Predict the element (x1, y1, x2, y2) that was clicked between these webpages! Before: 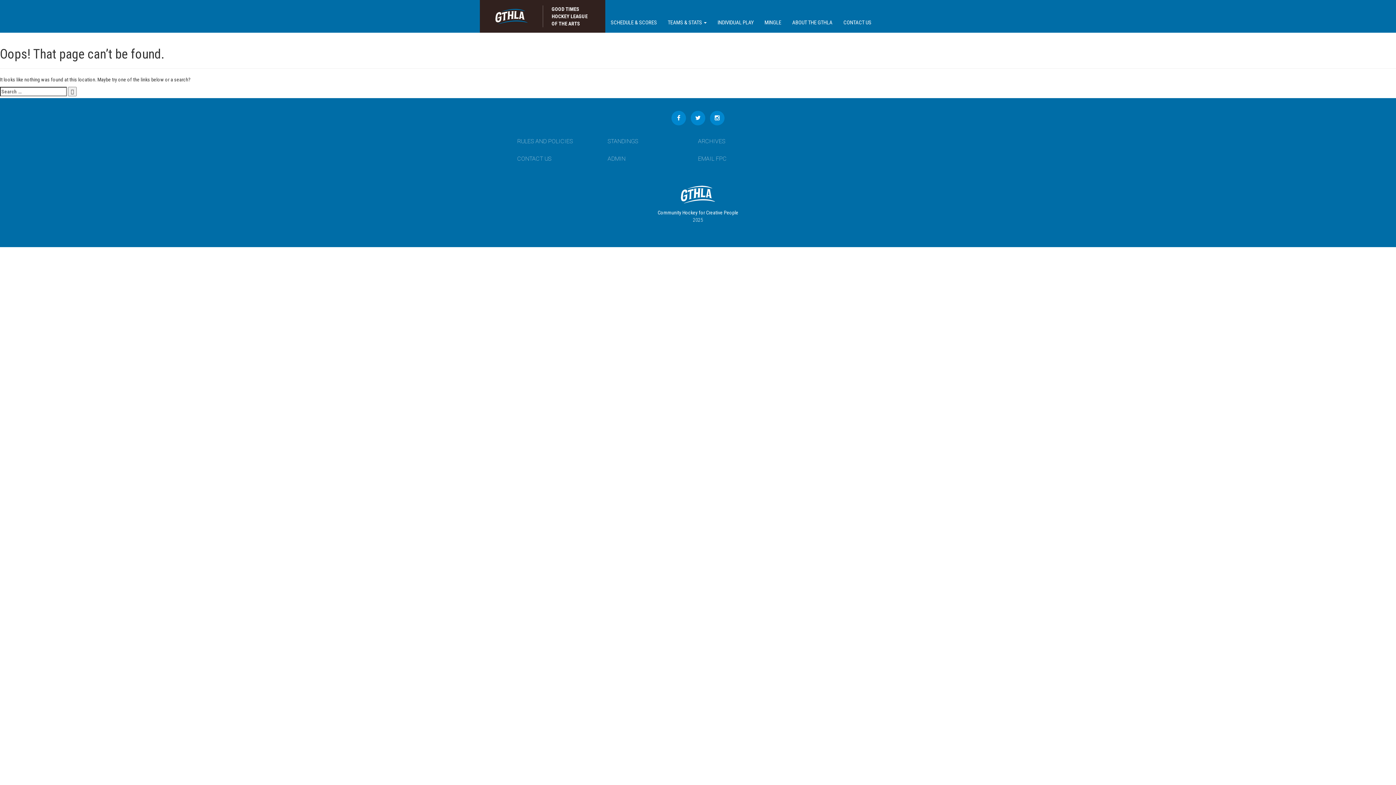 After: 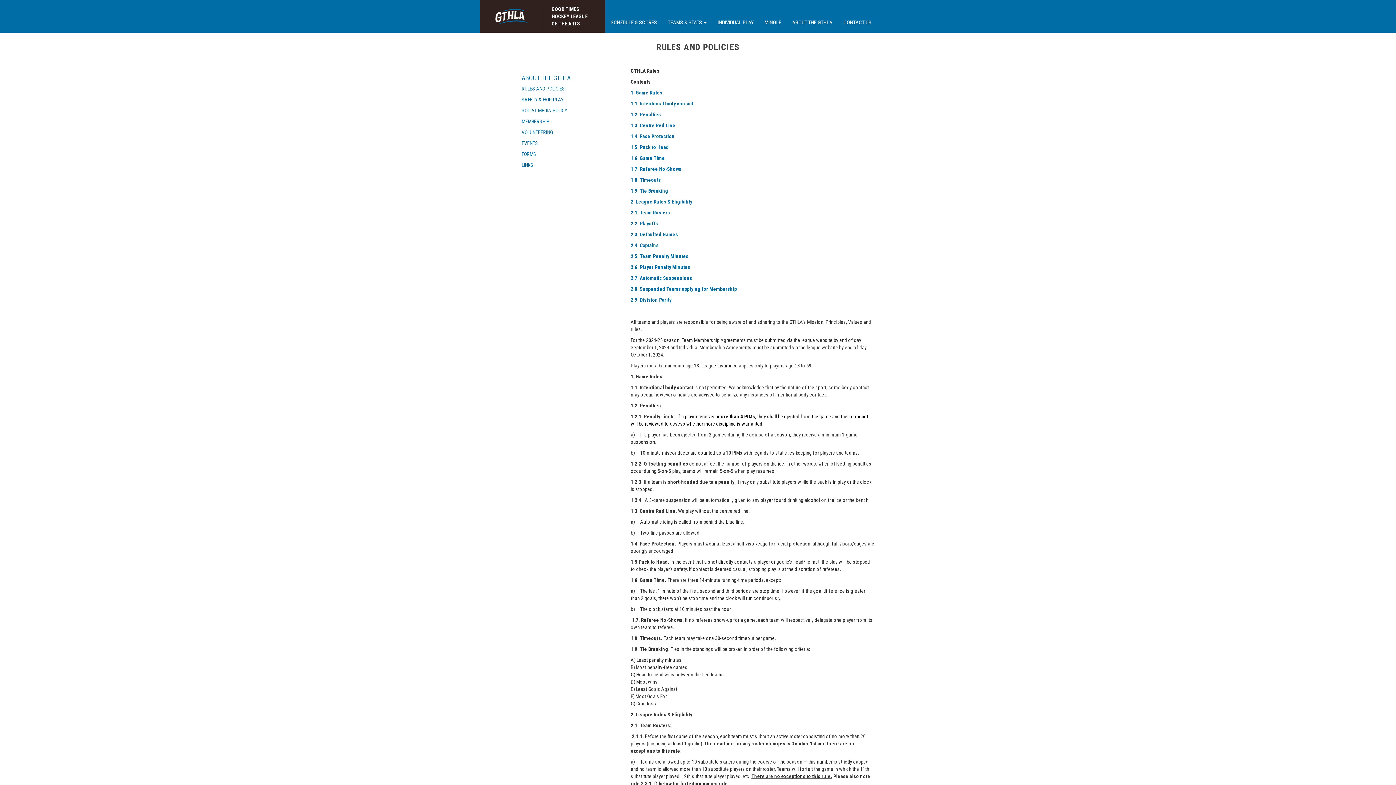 Action: label: RULES AND POLICIES bbox: (517, 137, 573, 144)